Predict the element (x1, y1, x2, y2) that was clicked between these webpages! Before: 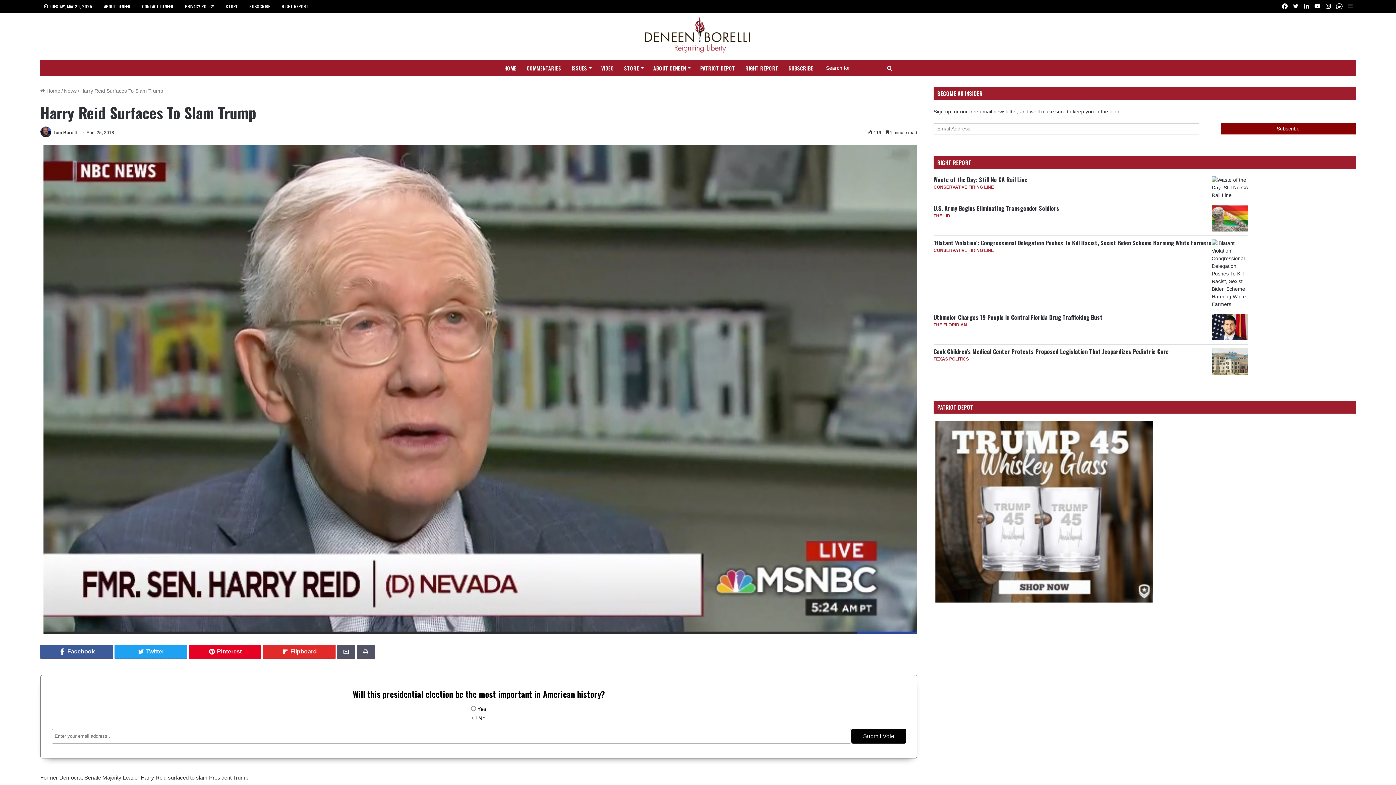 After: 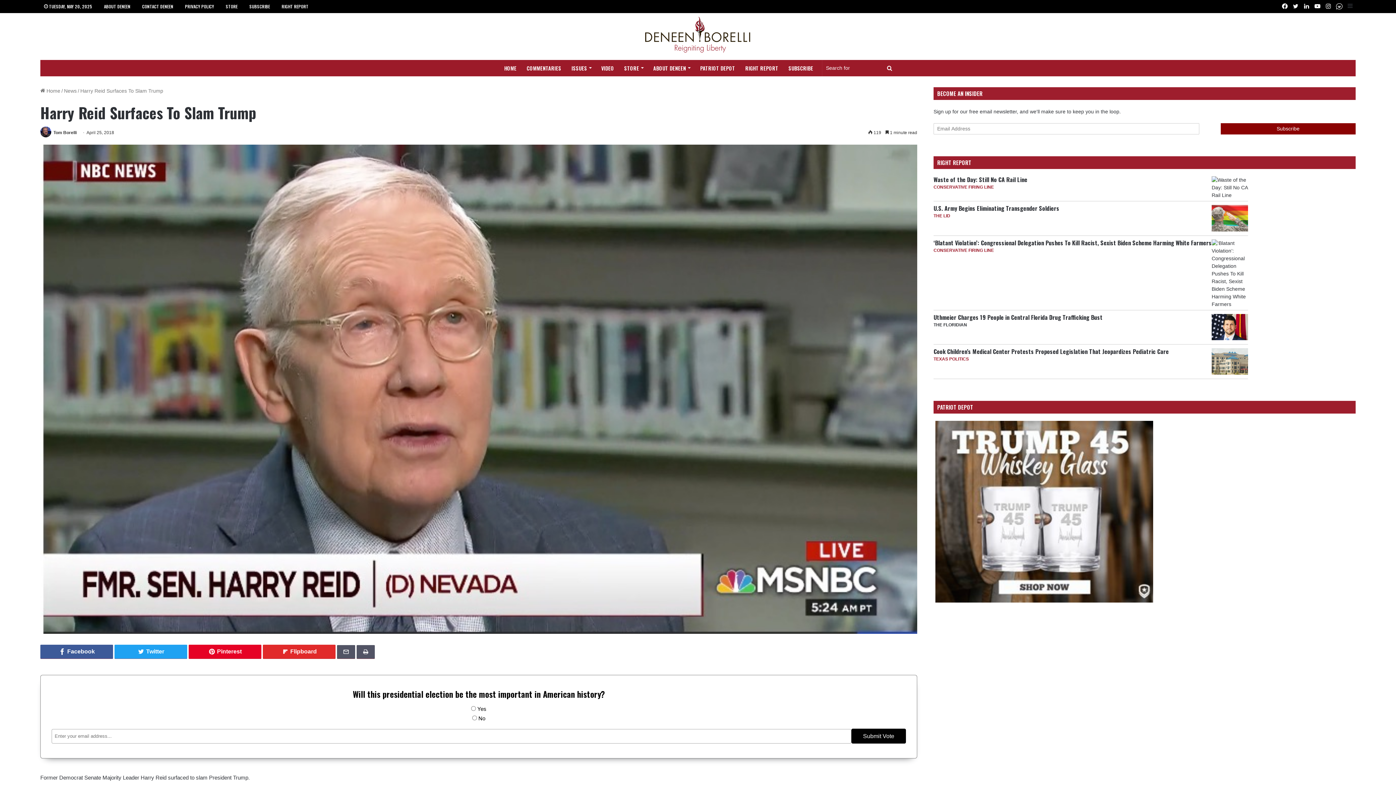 Action: bbox: (933, 322, 967, 327) label: THE FLORIDIAN